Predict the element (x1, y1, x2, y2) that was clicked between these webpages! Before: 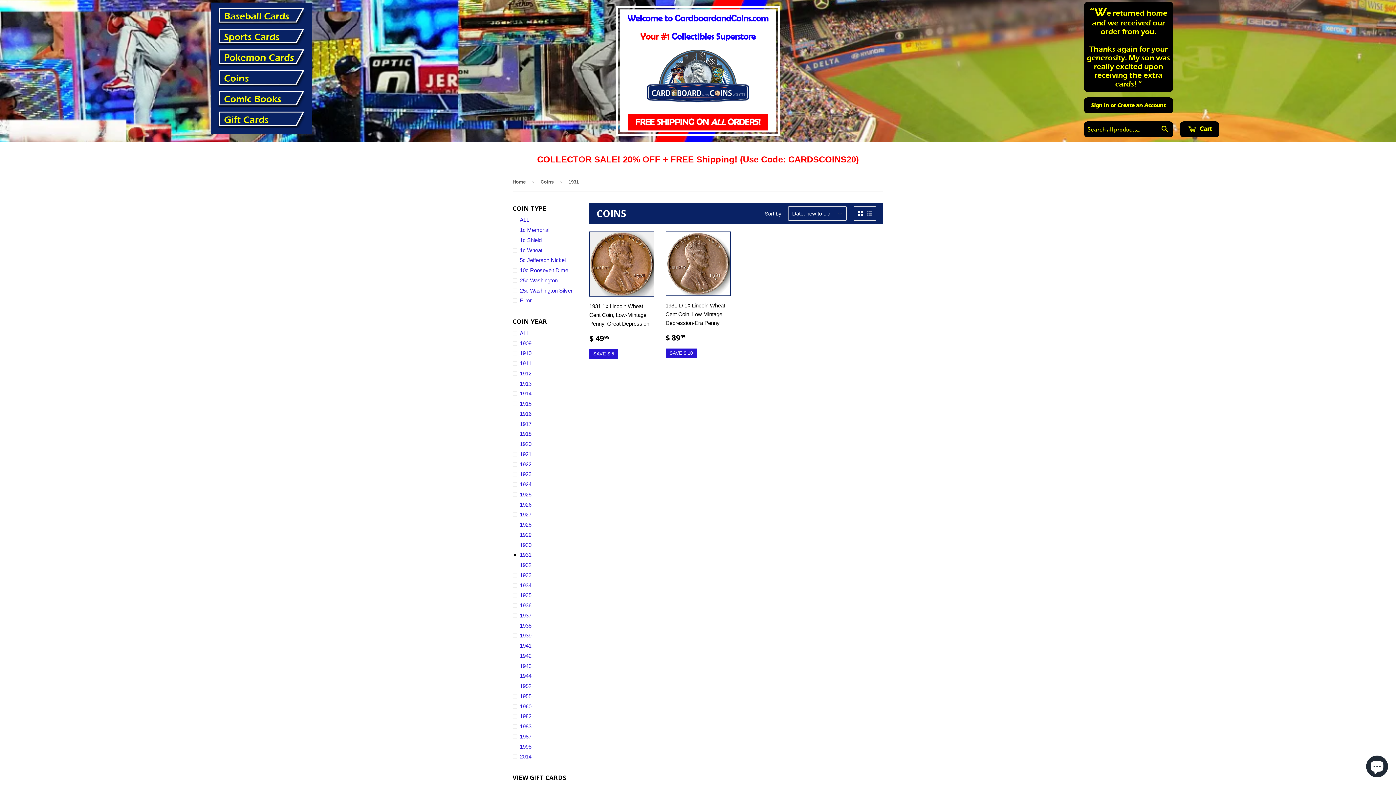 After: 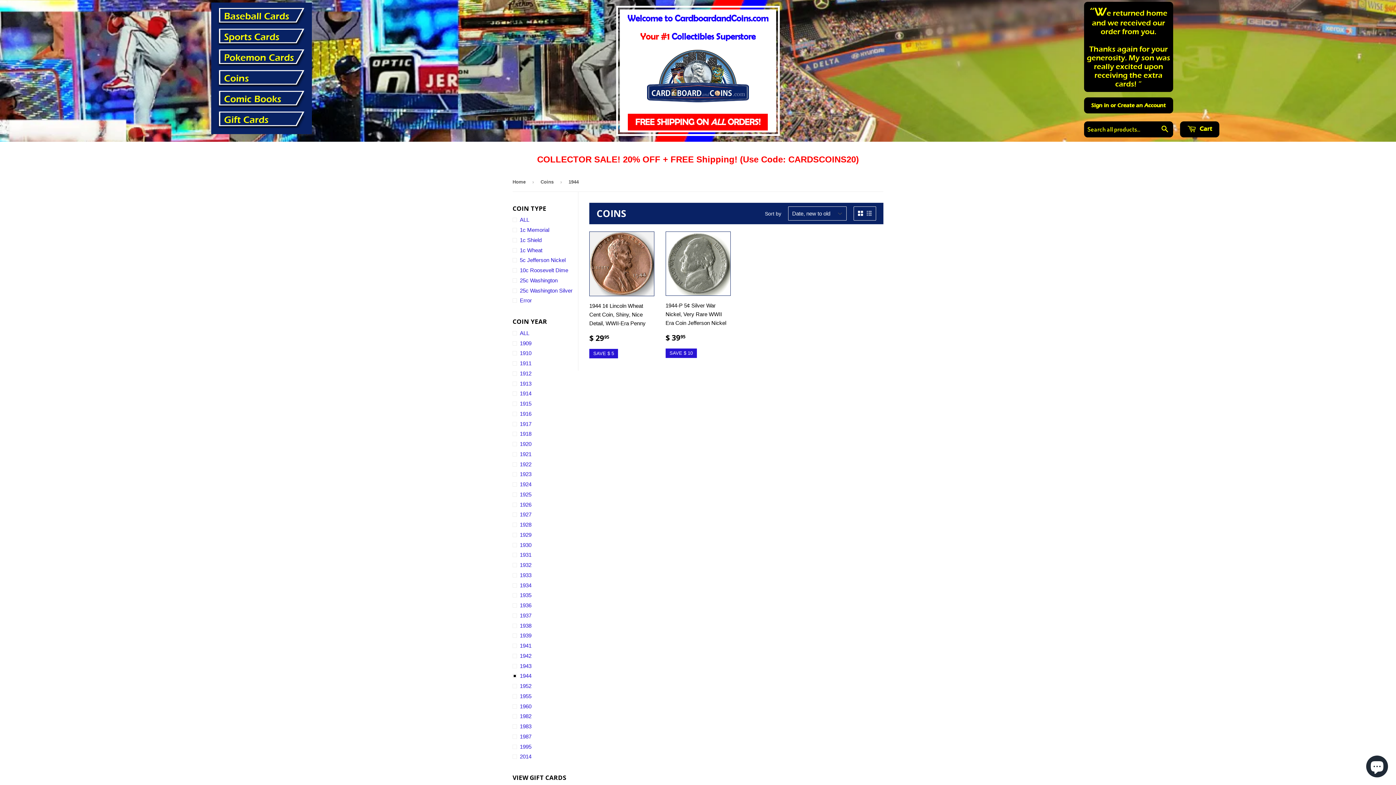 Action: label: 1944 bbox: (512, 672, 578, 680)